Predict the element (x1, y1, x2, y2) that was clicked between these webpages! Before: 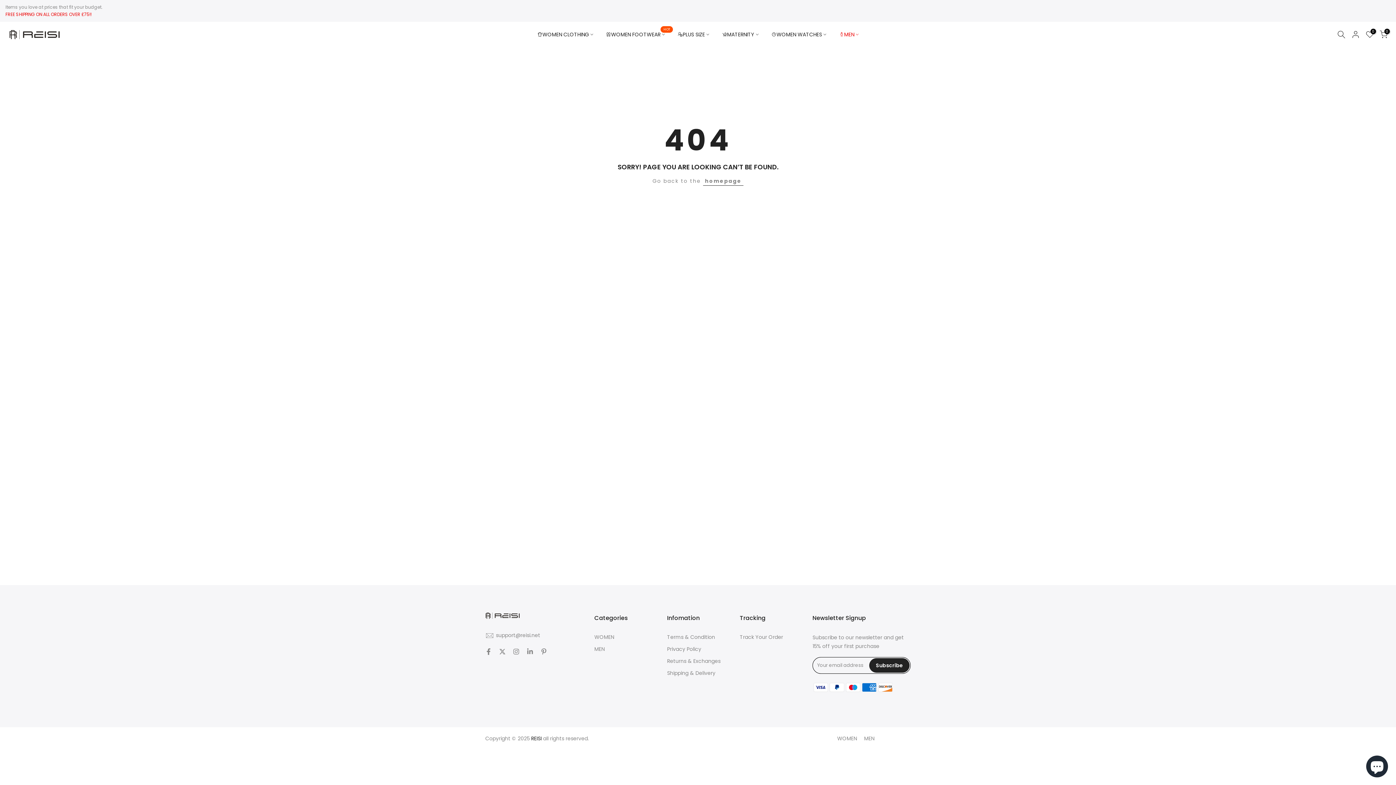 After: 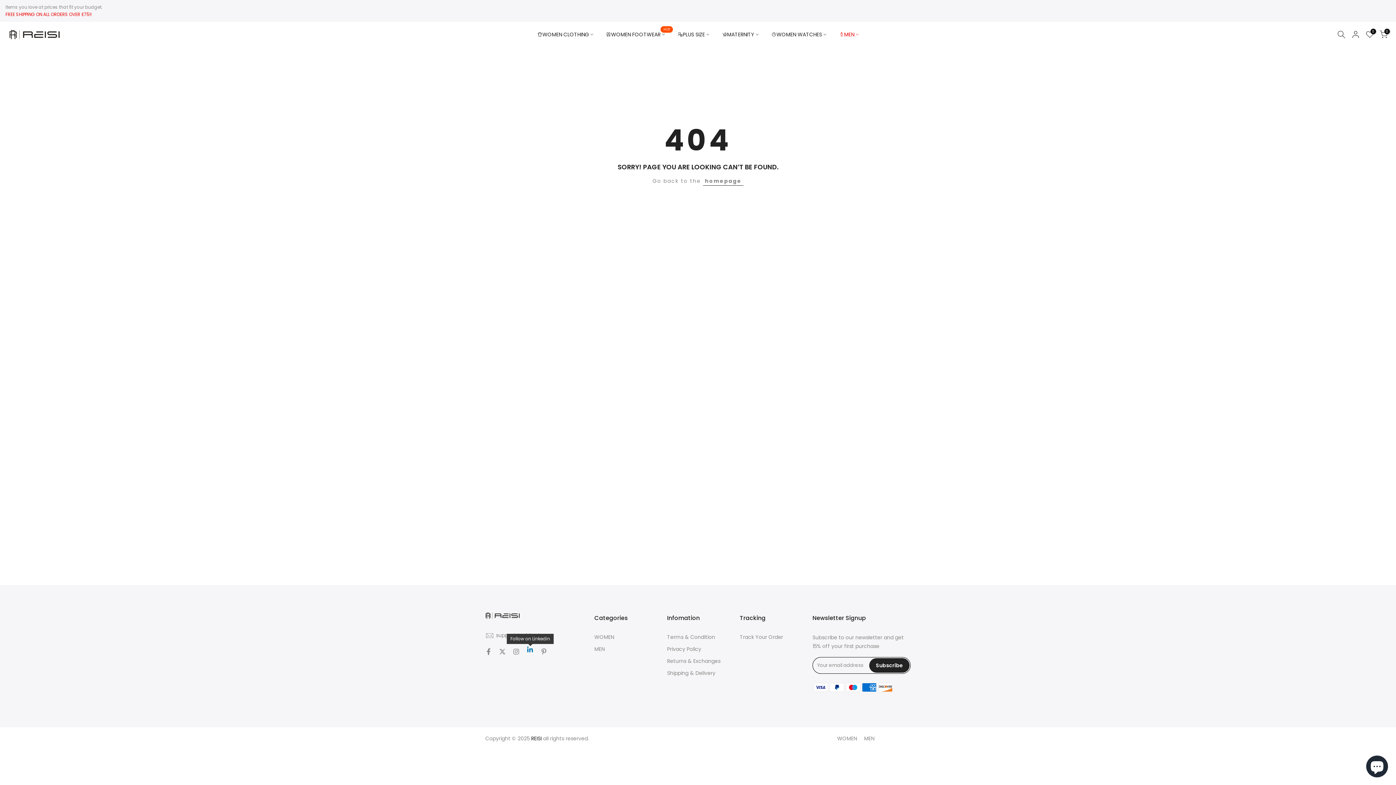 Action: bbox: (526, 647, 533, 656)